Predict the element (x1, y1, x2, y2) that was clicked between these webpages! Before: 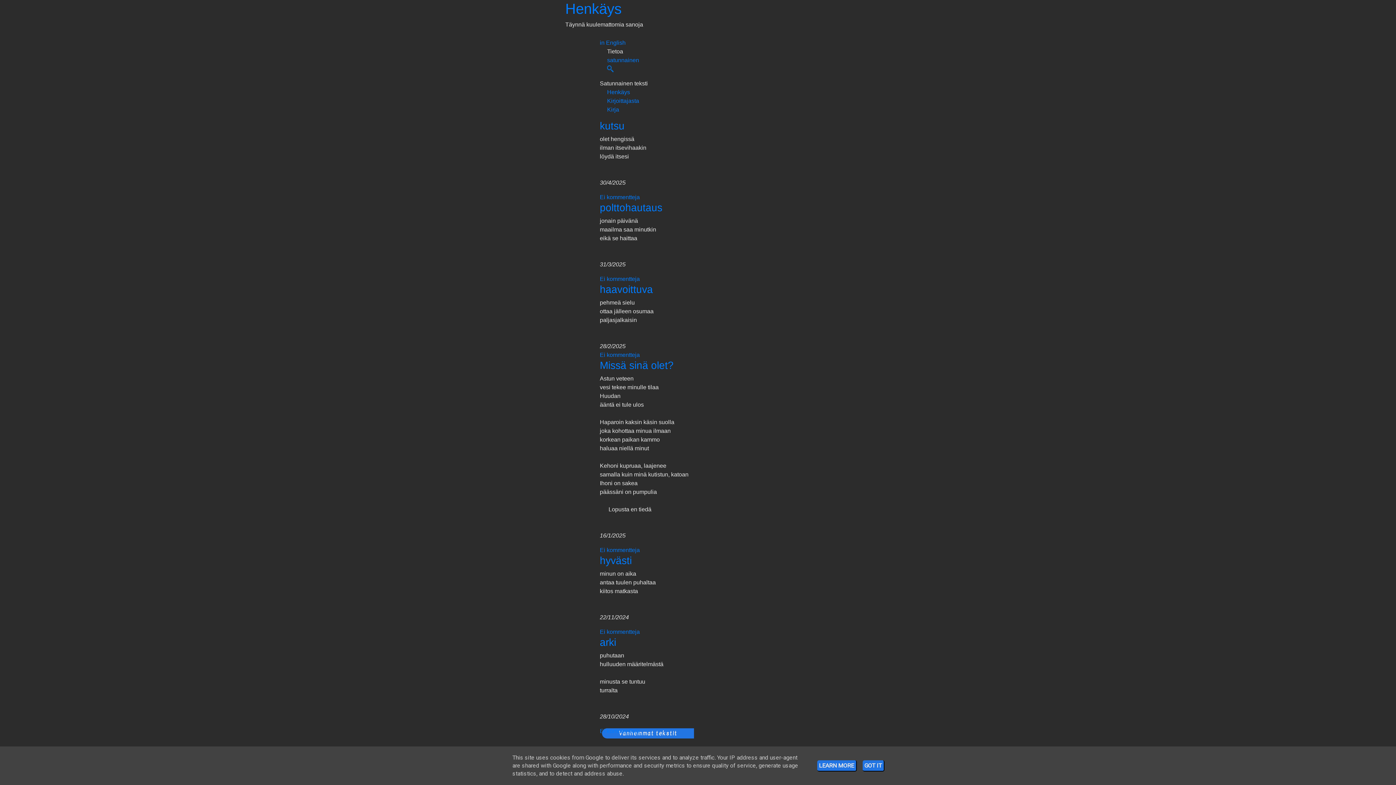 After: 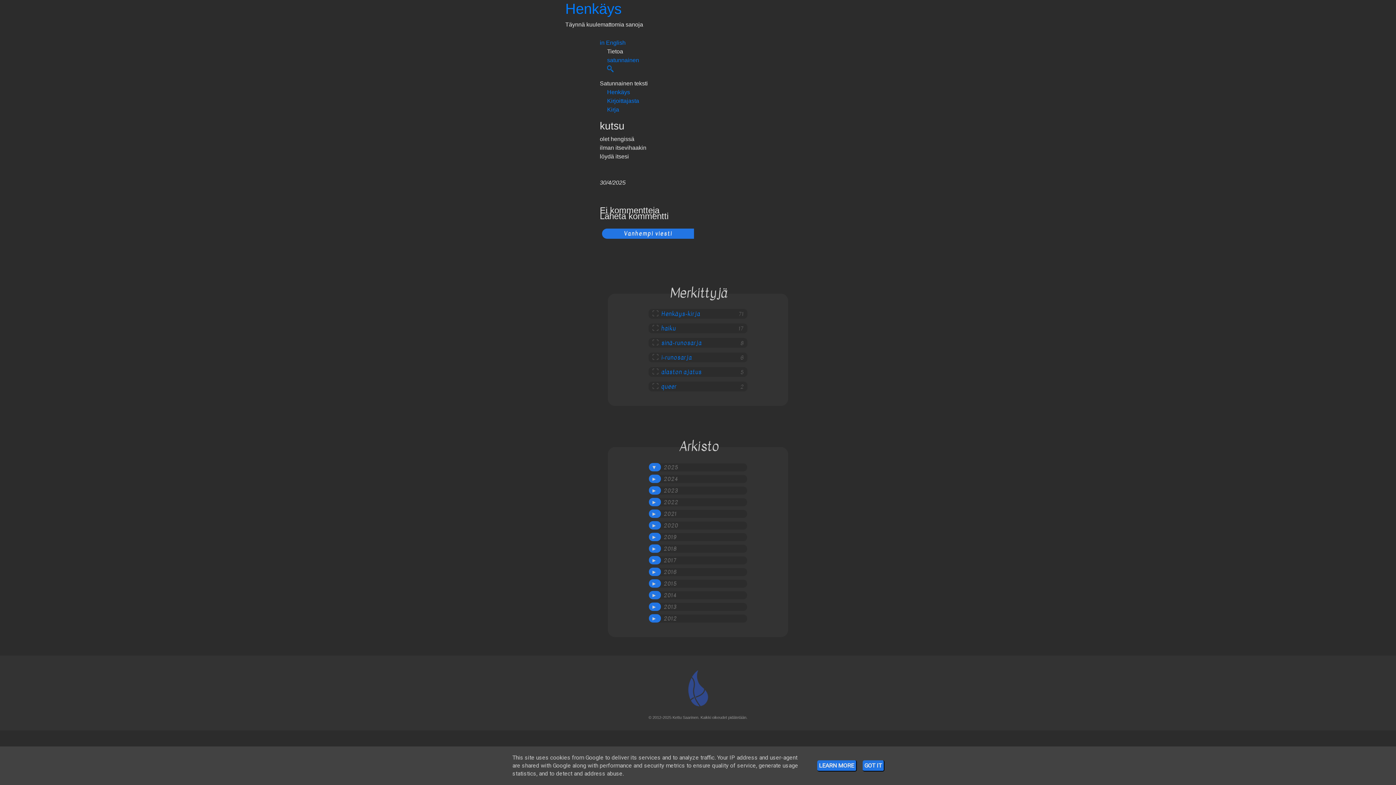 Action: bbox: (600, 120, 624, 131) label: kutsu